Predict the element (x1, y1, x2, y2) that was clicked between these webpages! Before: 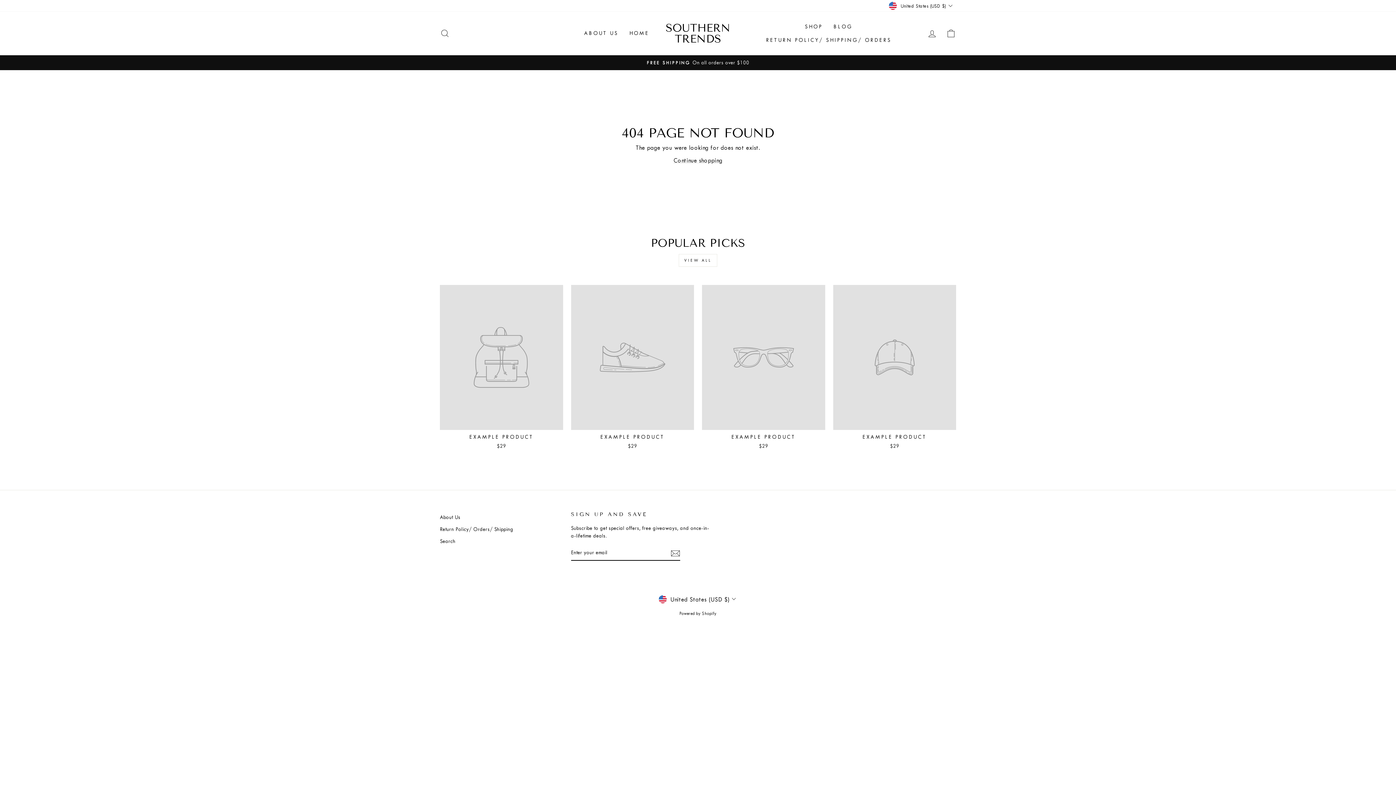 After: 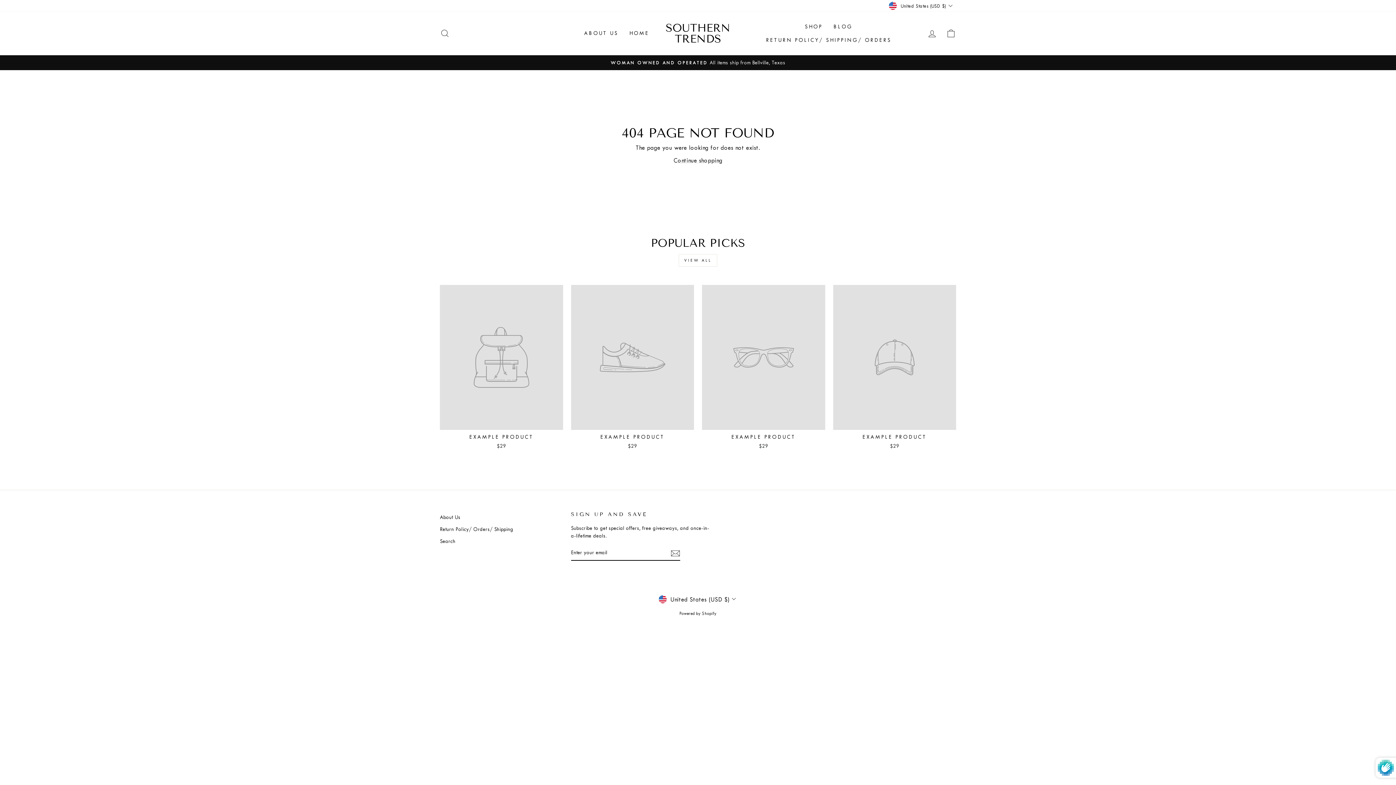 Action: bbox: (670, 548, 680, 558)